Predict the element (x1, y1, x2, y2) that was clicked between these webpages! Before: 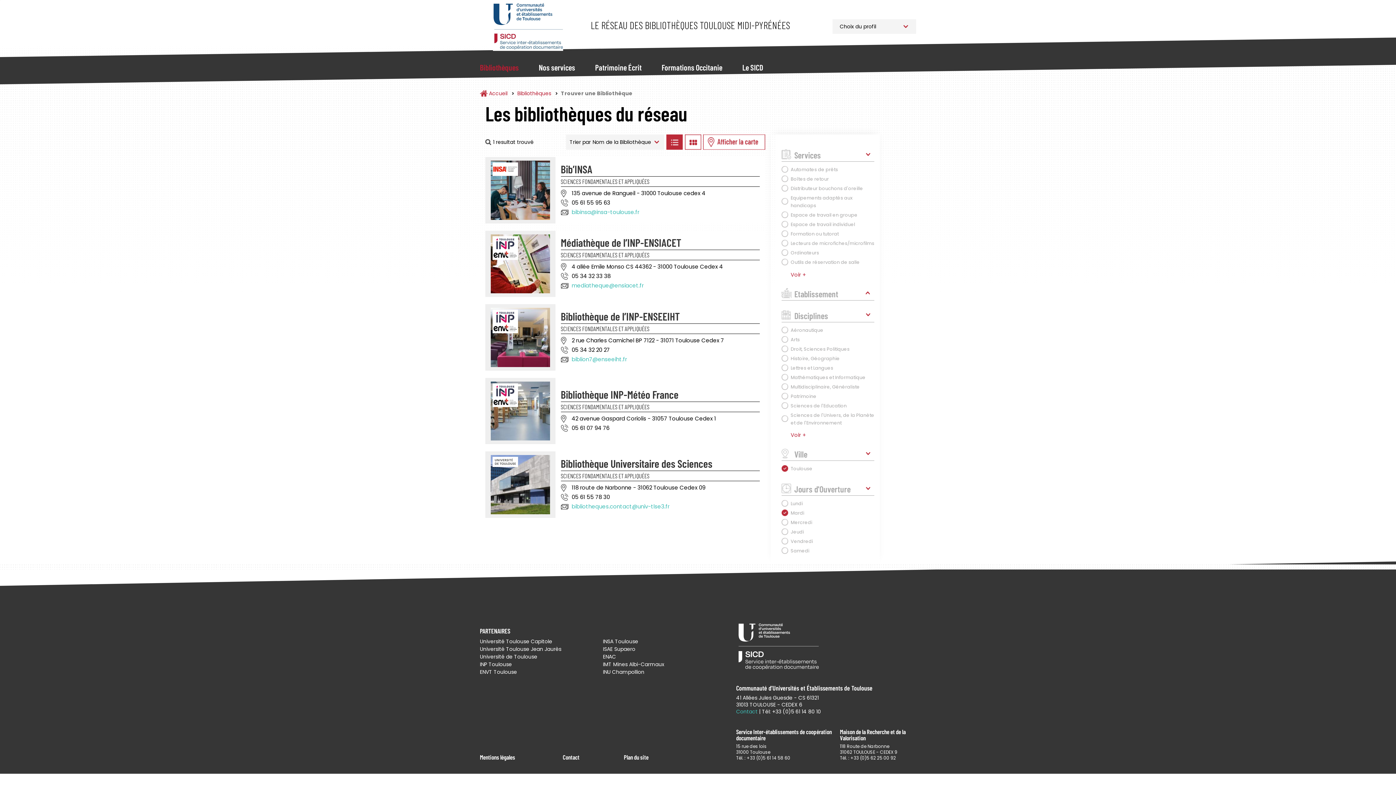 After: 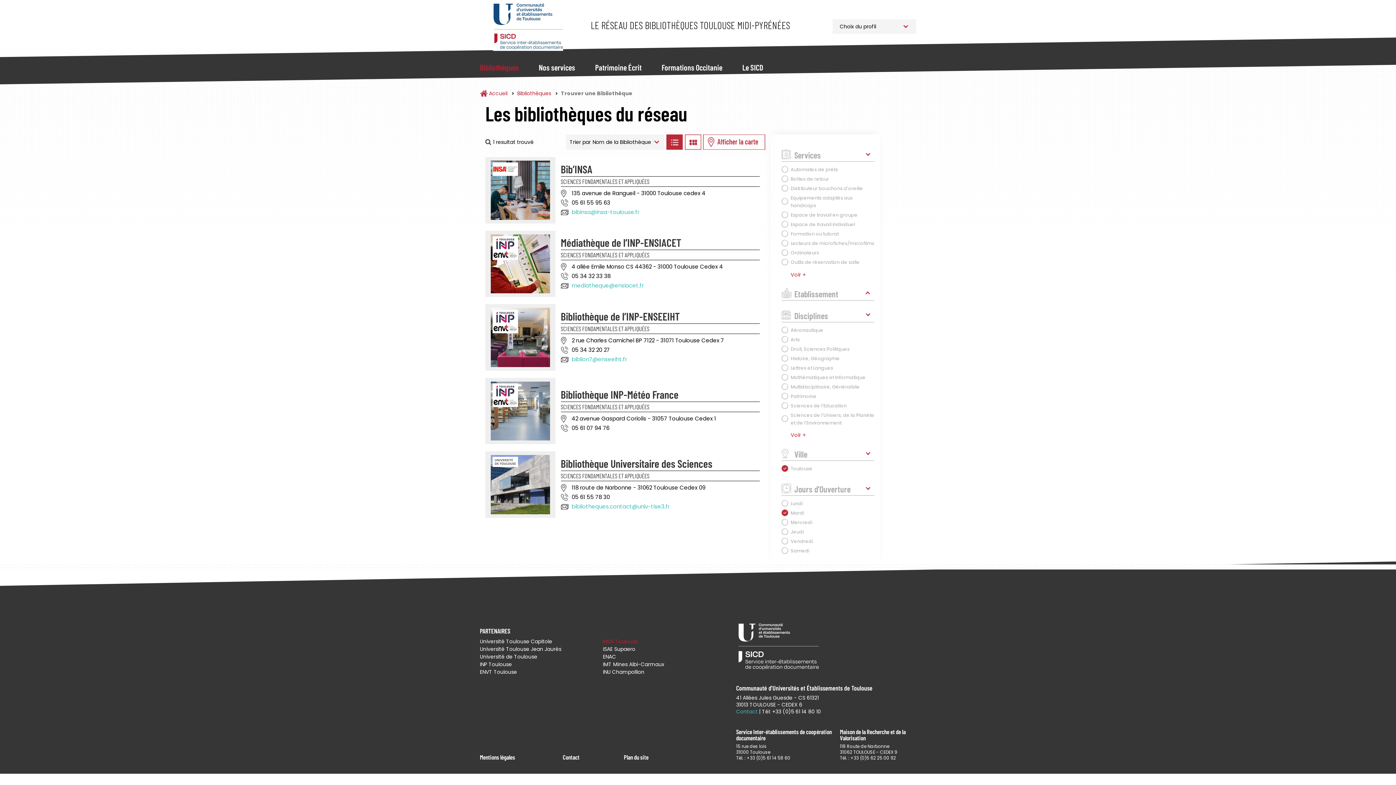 Action: bbox: (603, 638, 720, 645) label: INSA Toulouse